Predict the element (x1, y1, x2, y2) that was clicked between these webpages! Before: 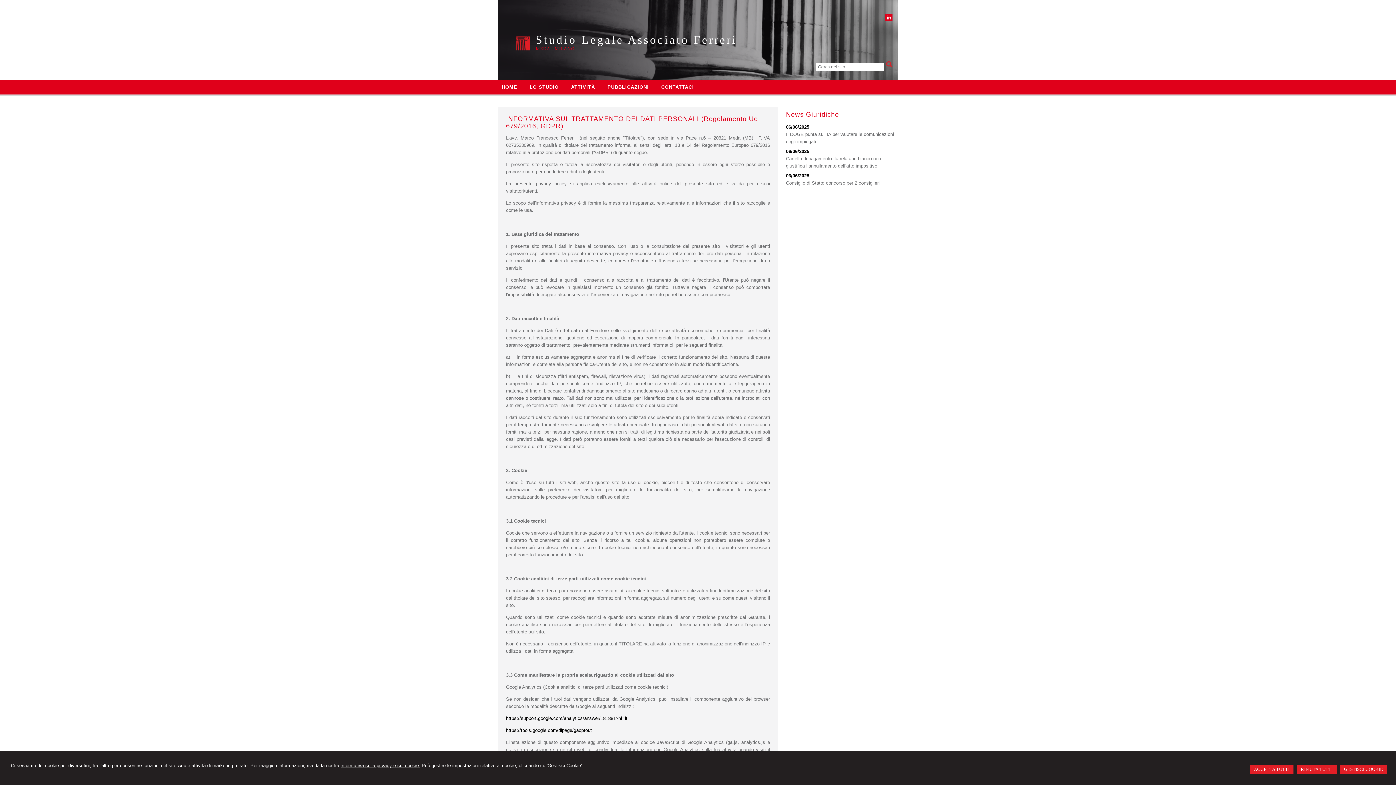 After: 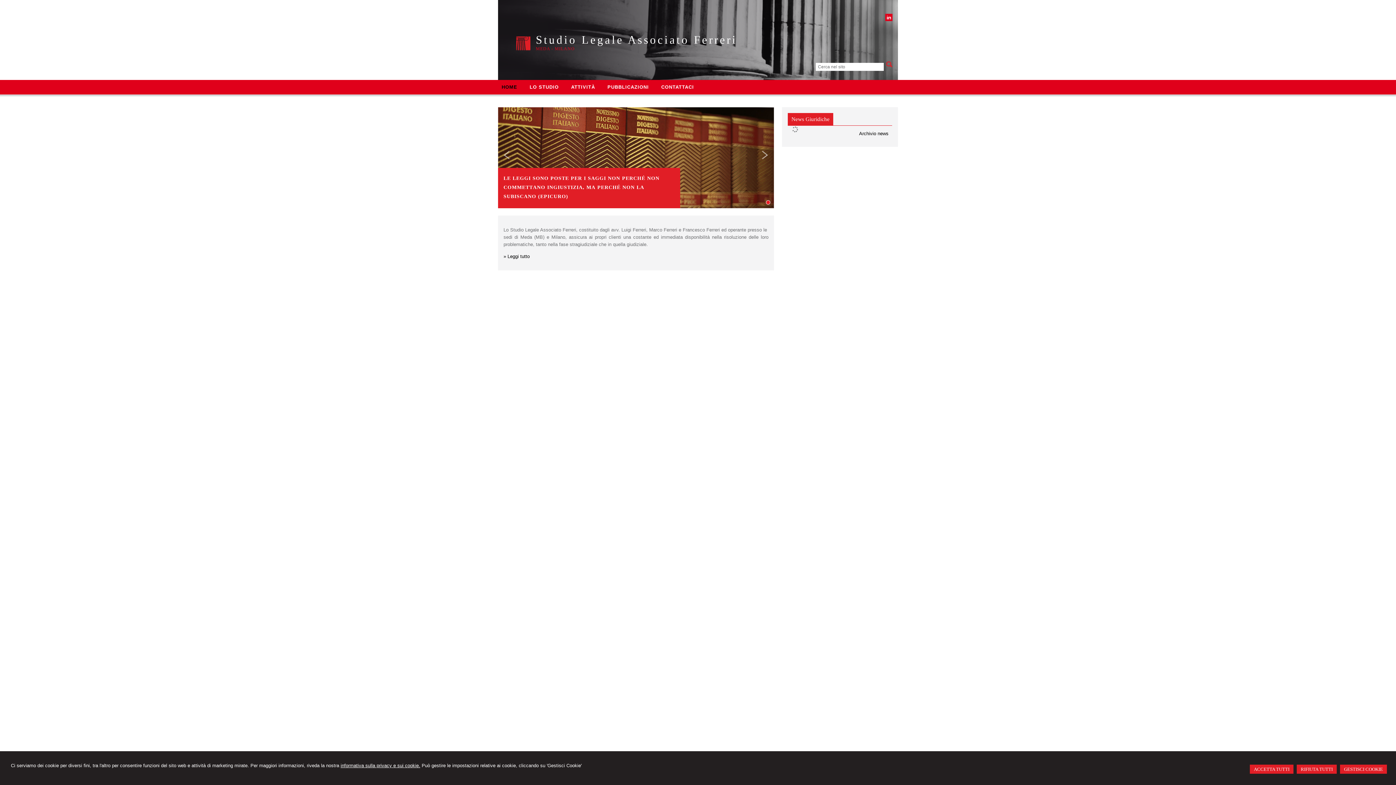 Action: label: HOME bbox: (498, 80, 521, 94)